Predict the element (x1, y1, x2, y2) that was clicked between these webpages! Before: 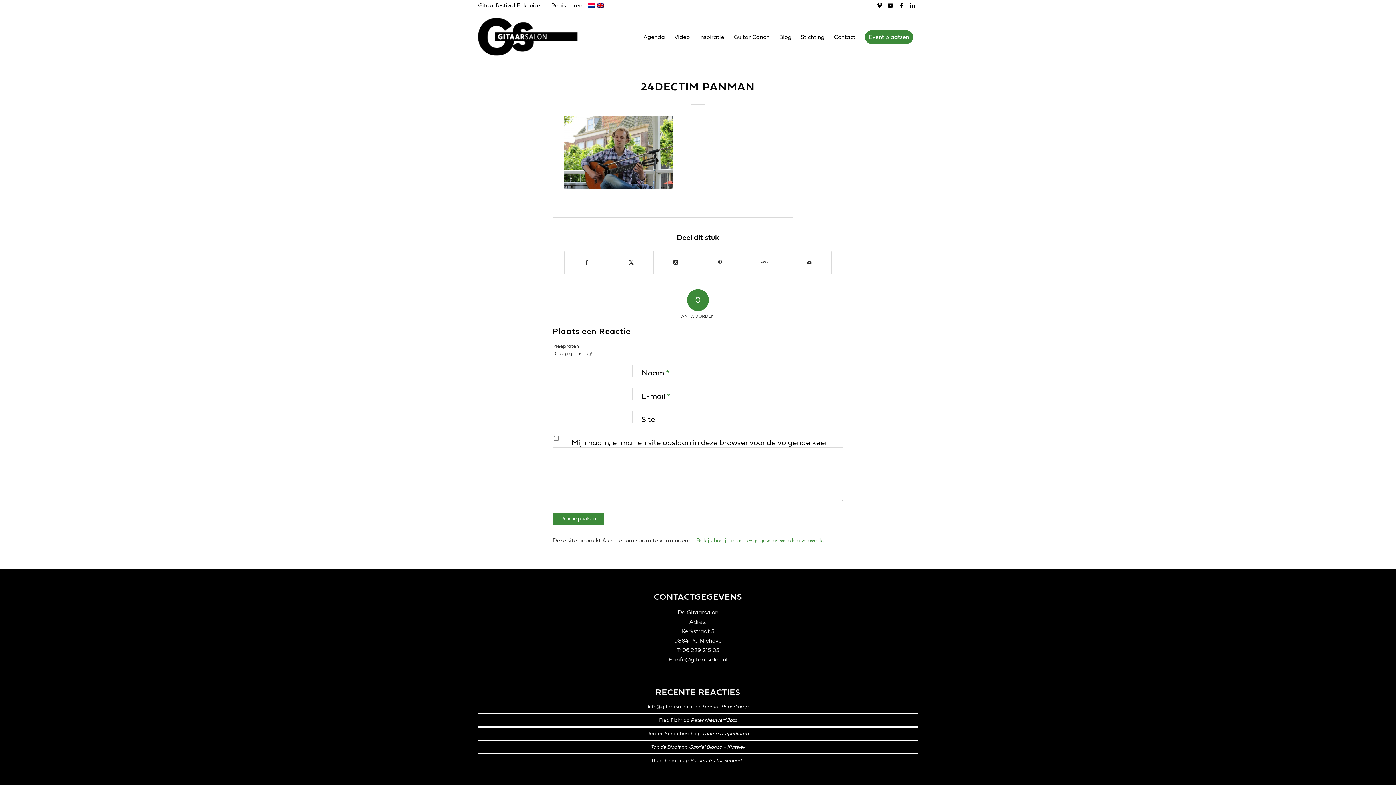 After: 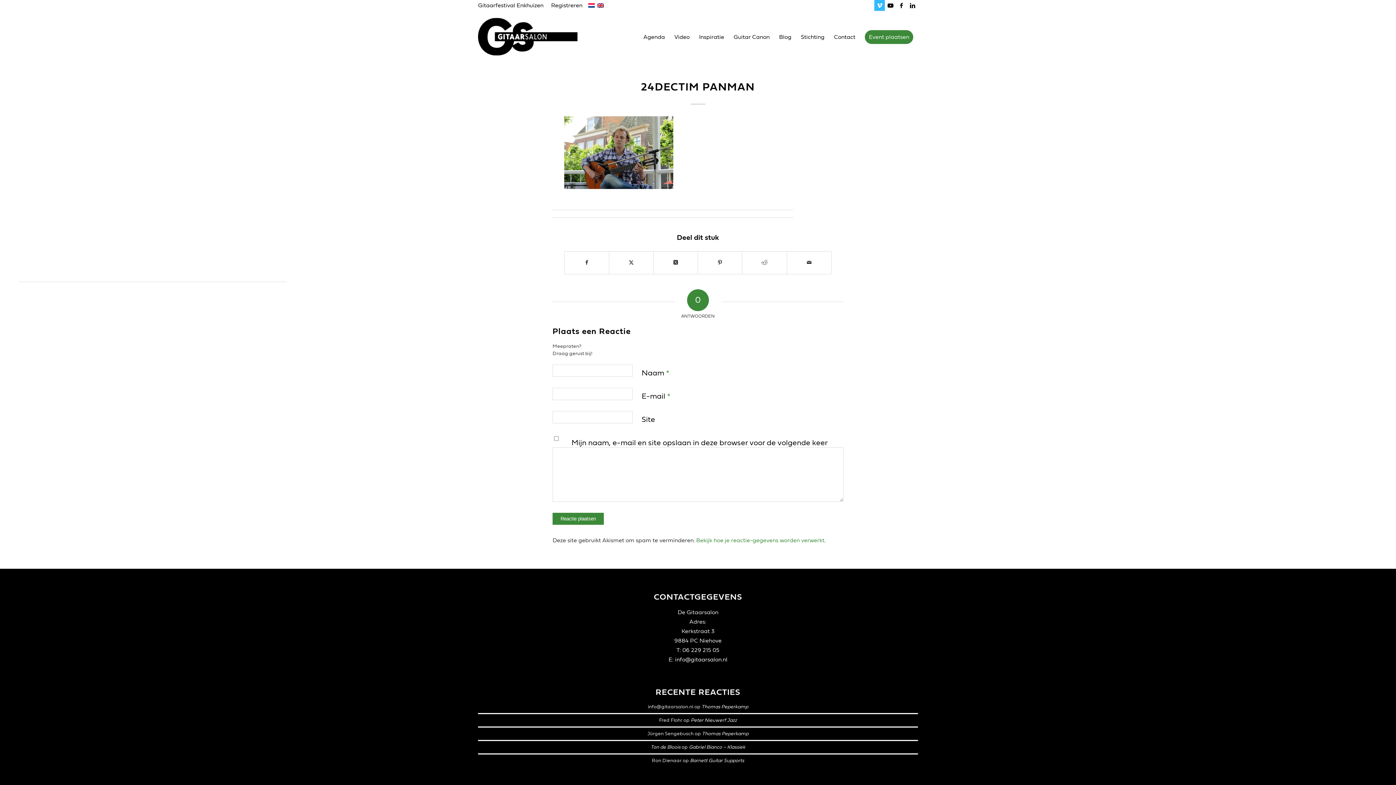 Action: label: Link naar Vimeo bbox: (874, 0, 885, 10)